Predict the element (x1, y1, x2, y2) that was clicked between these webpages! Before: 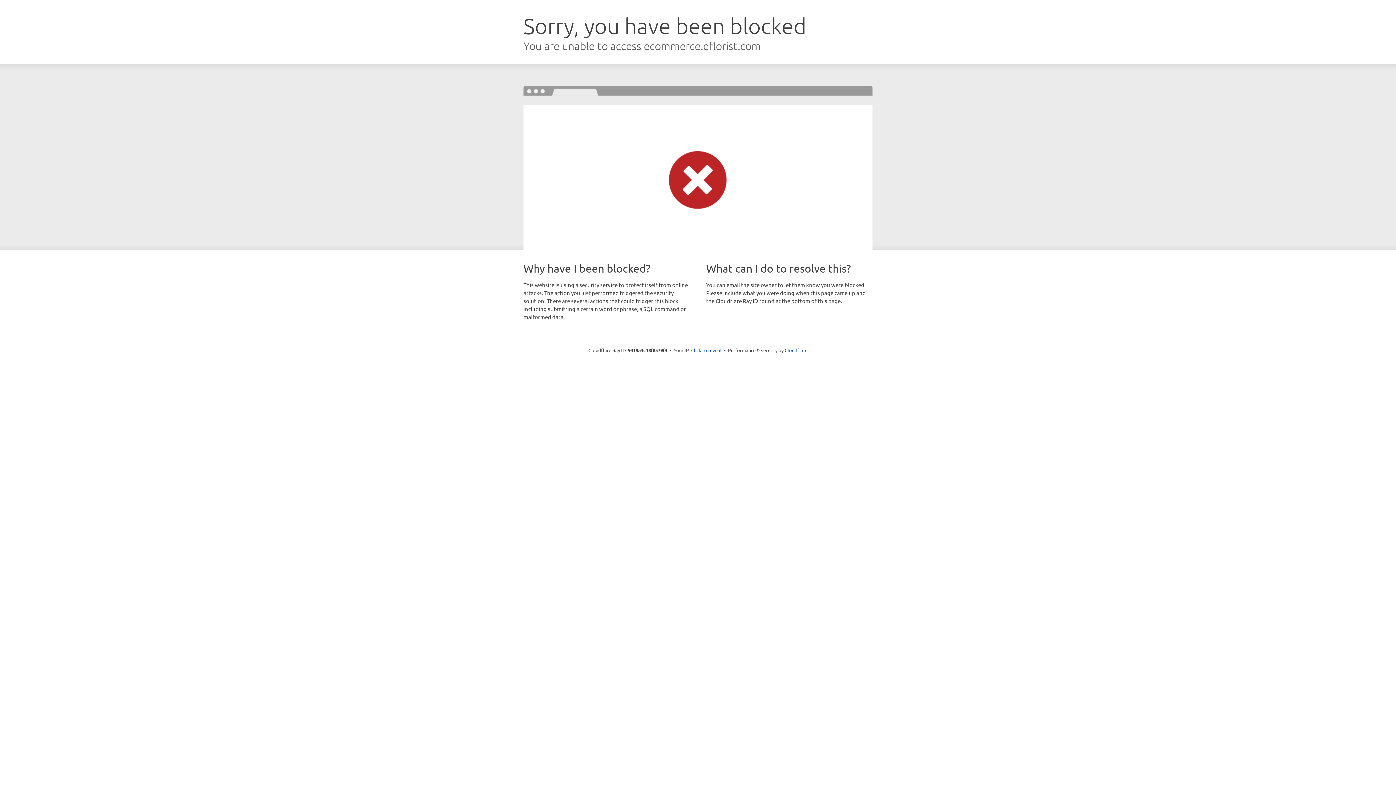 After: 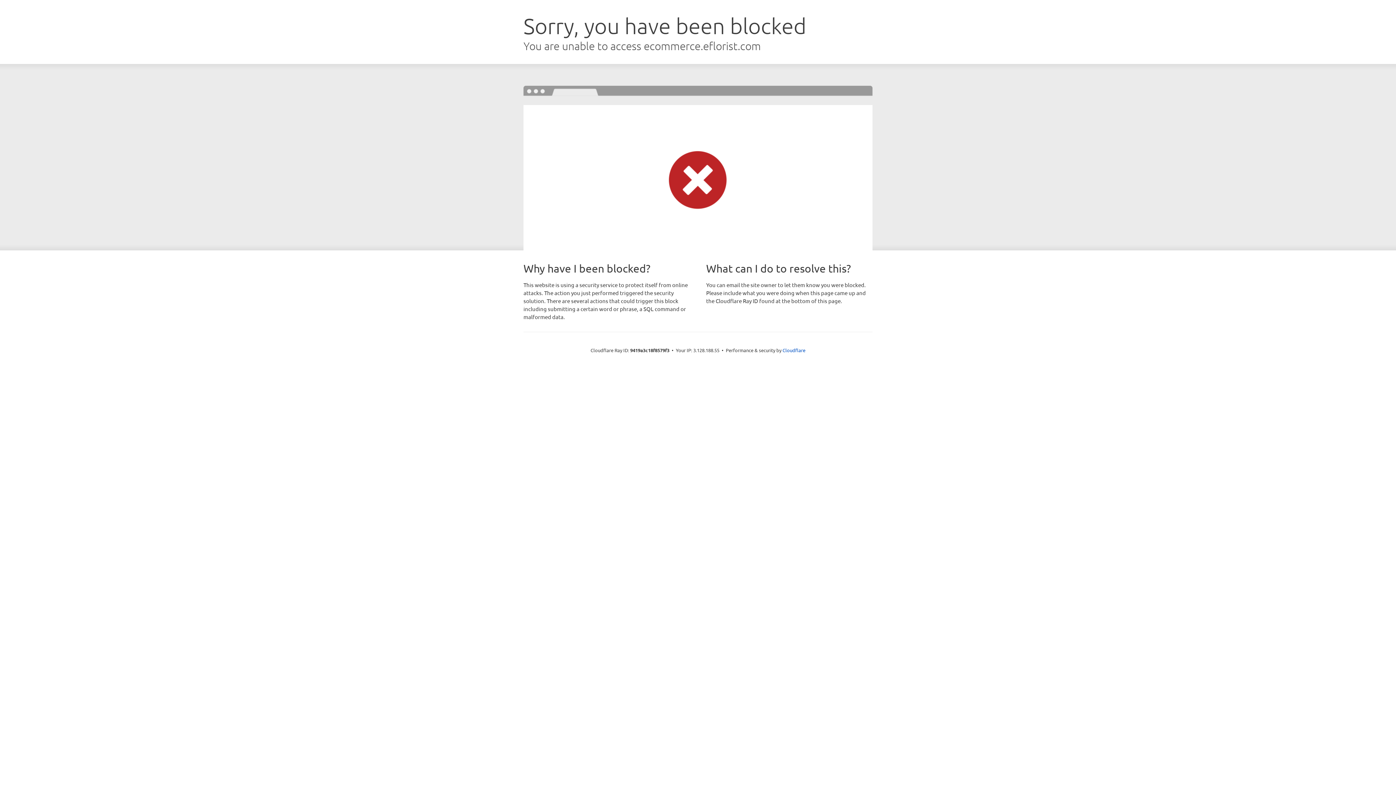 Action: label: Click to reveal bbox: (691, 346, 721, 353)